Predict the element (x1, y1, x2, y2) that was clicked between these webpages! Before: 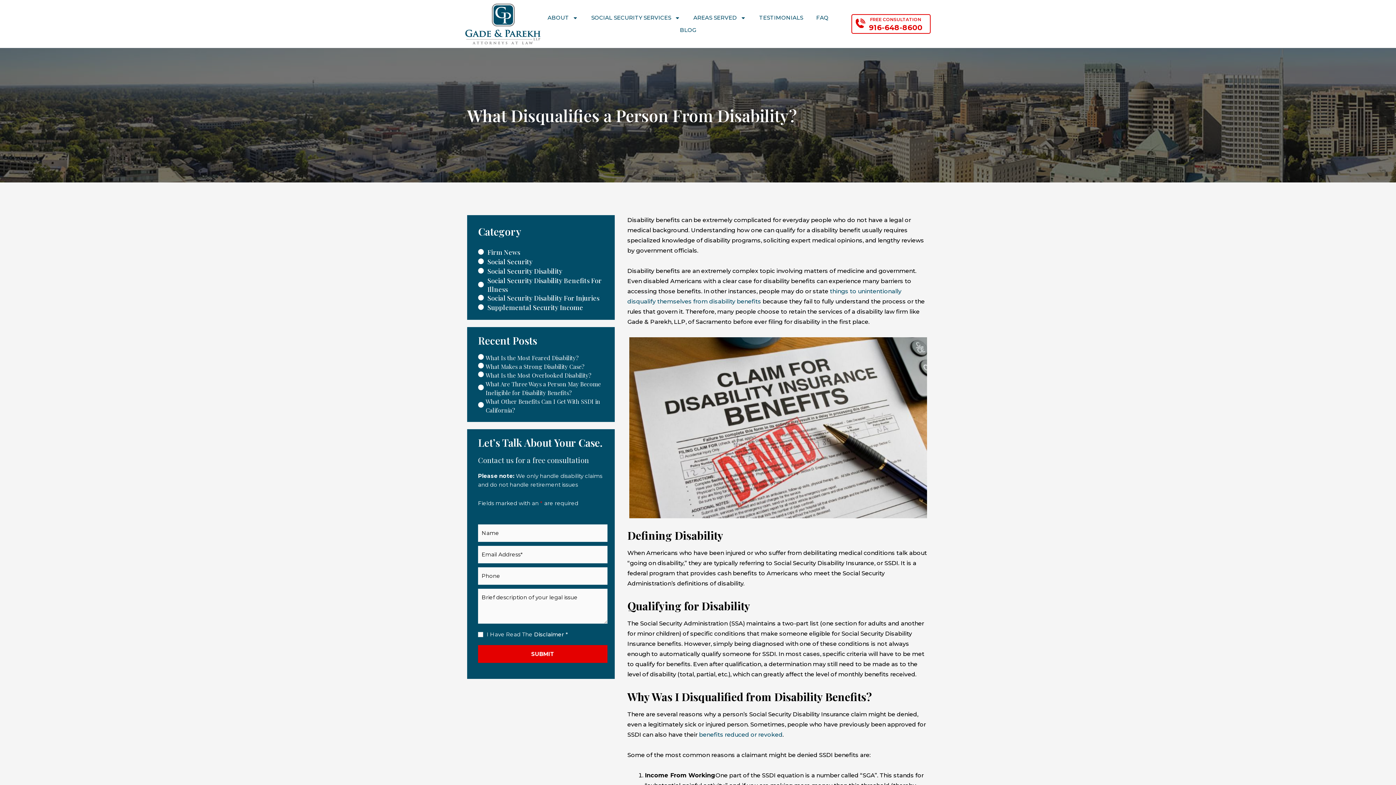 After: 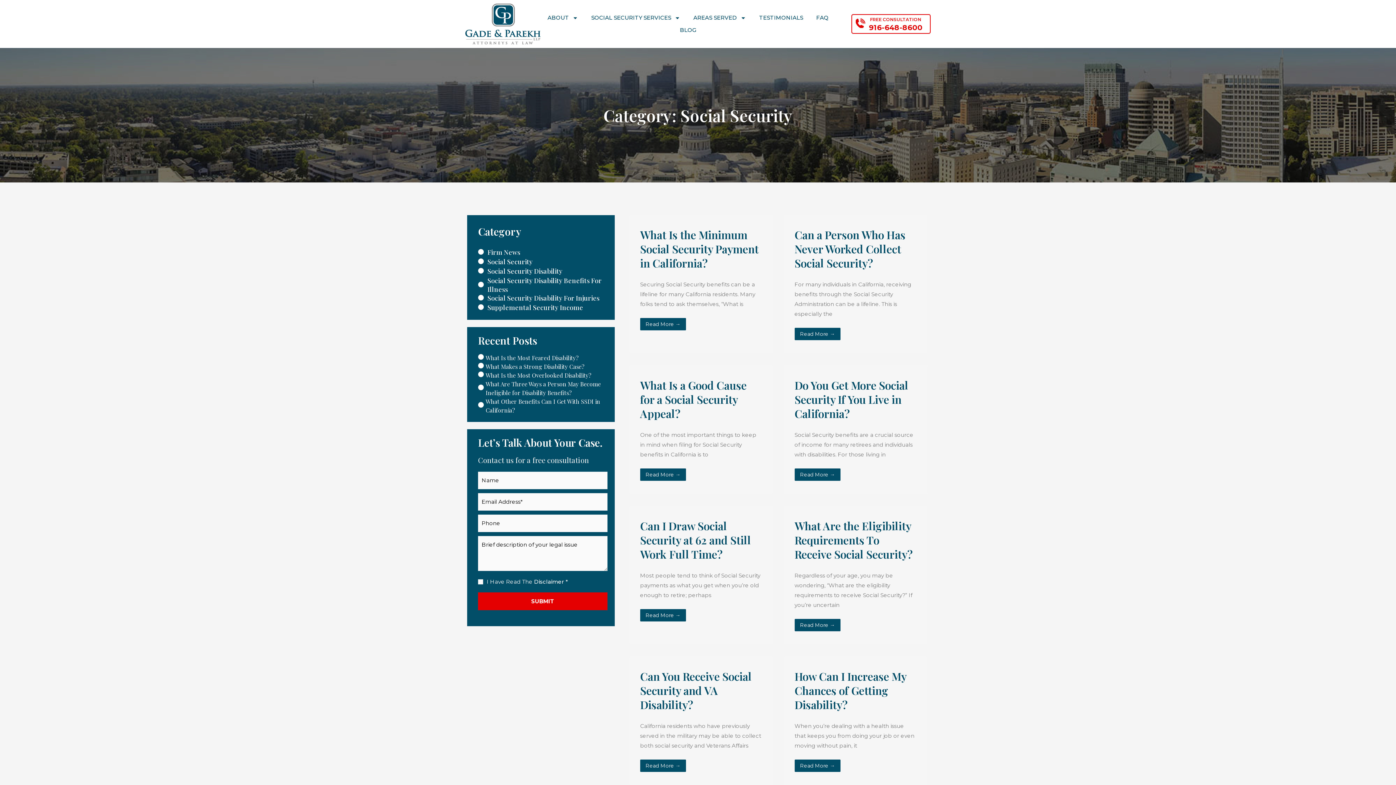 Action: label: Social Security bbox: (478, 257, 532, 266)